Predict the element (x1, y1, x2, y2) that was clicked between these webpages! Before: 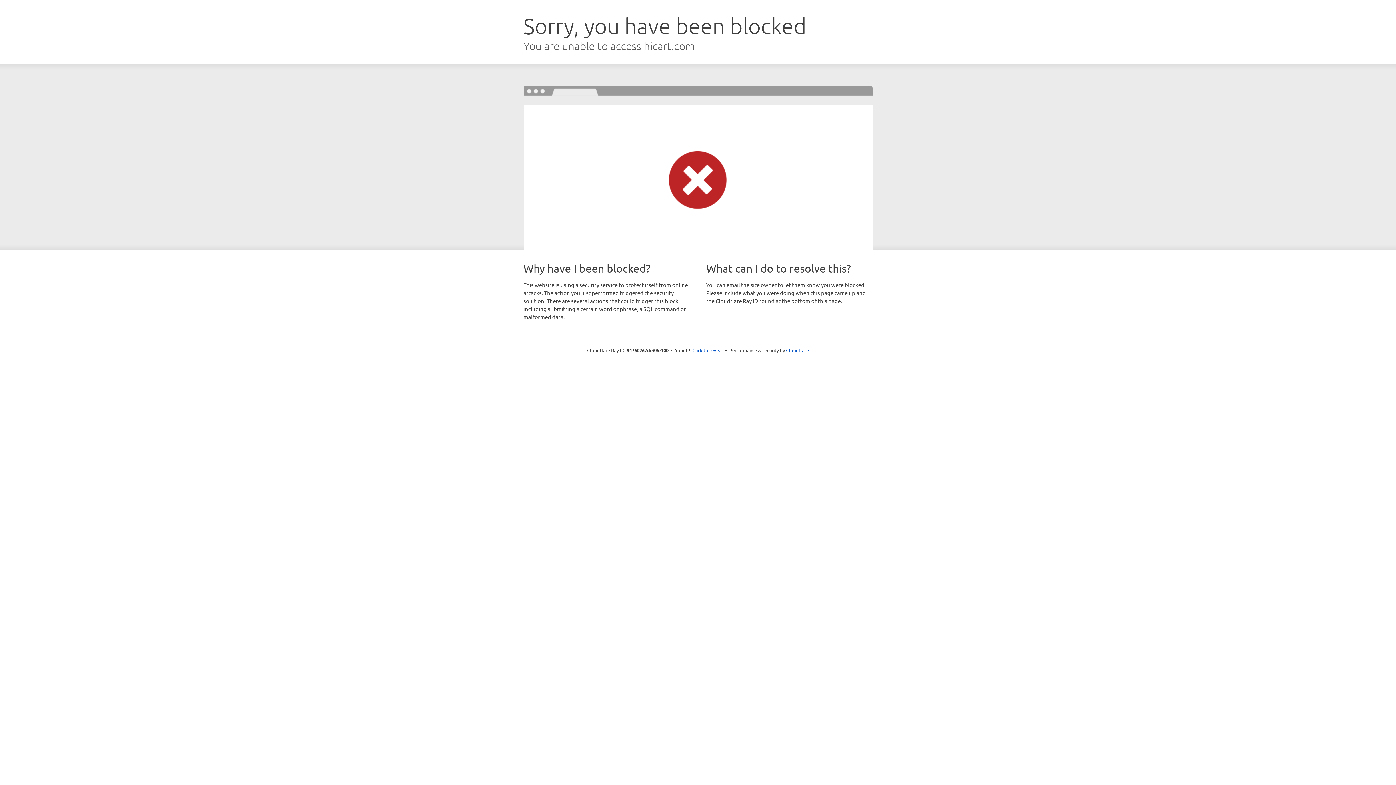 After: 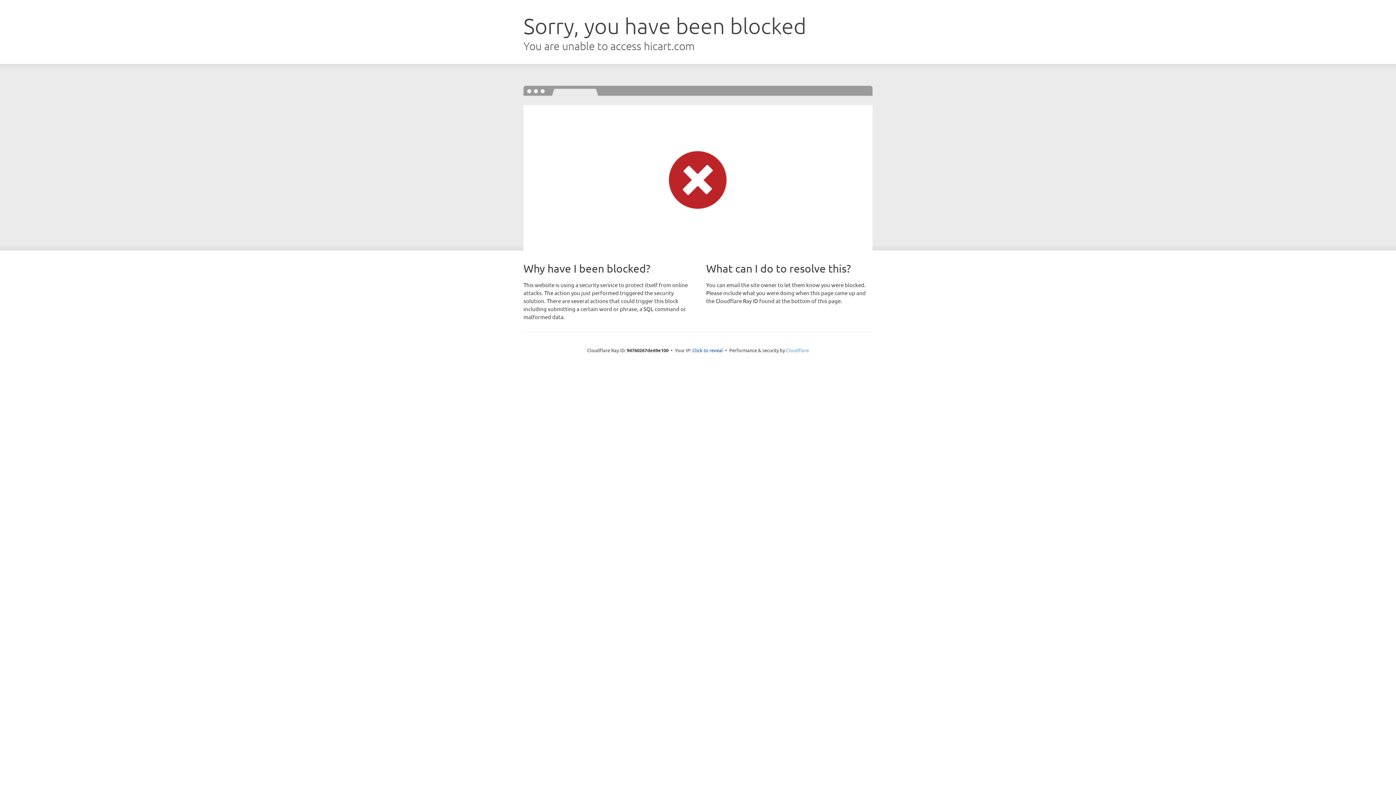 Action: bbox: (786, 347, 809, 353) label: Cloudflare